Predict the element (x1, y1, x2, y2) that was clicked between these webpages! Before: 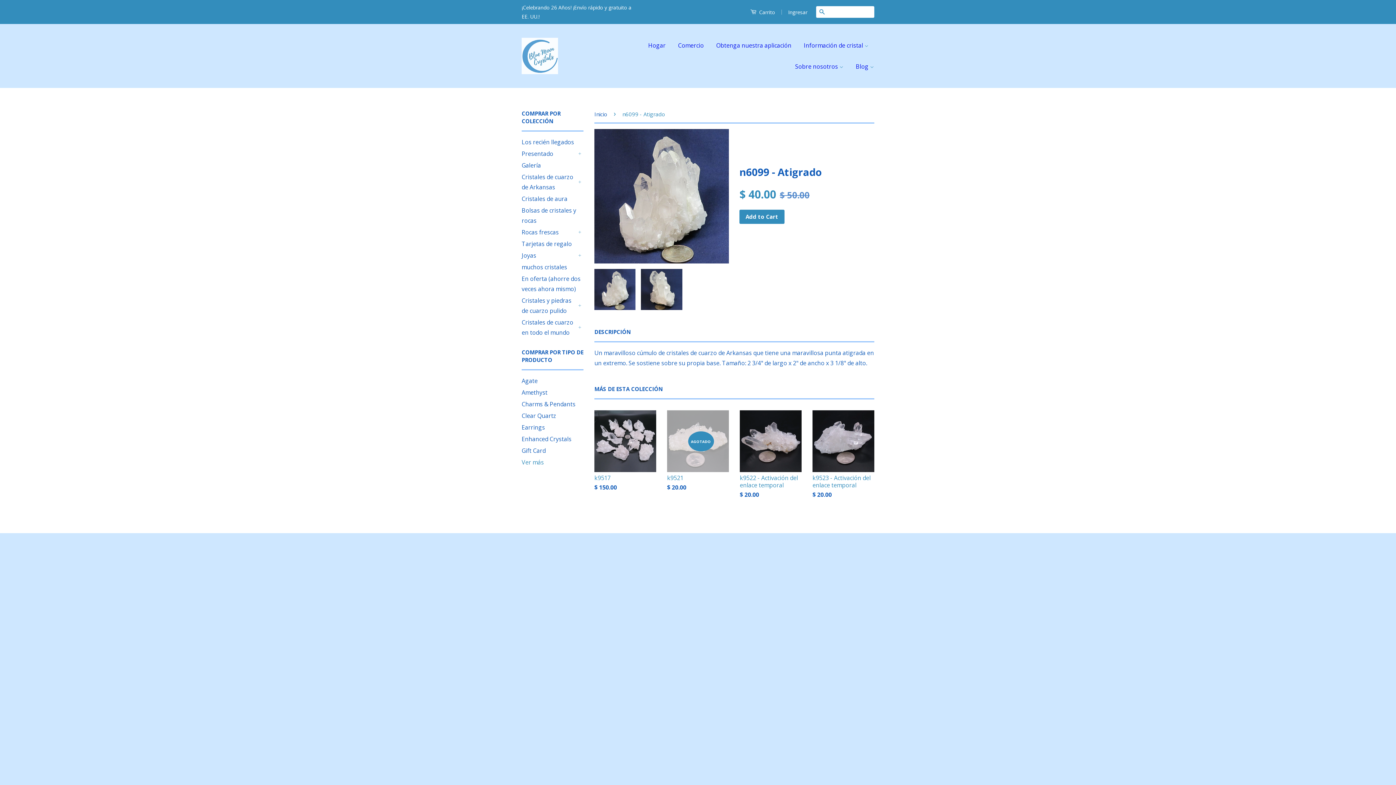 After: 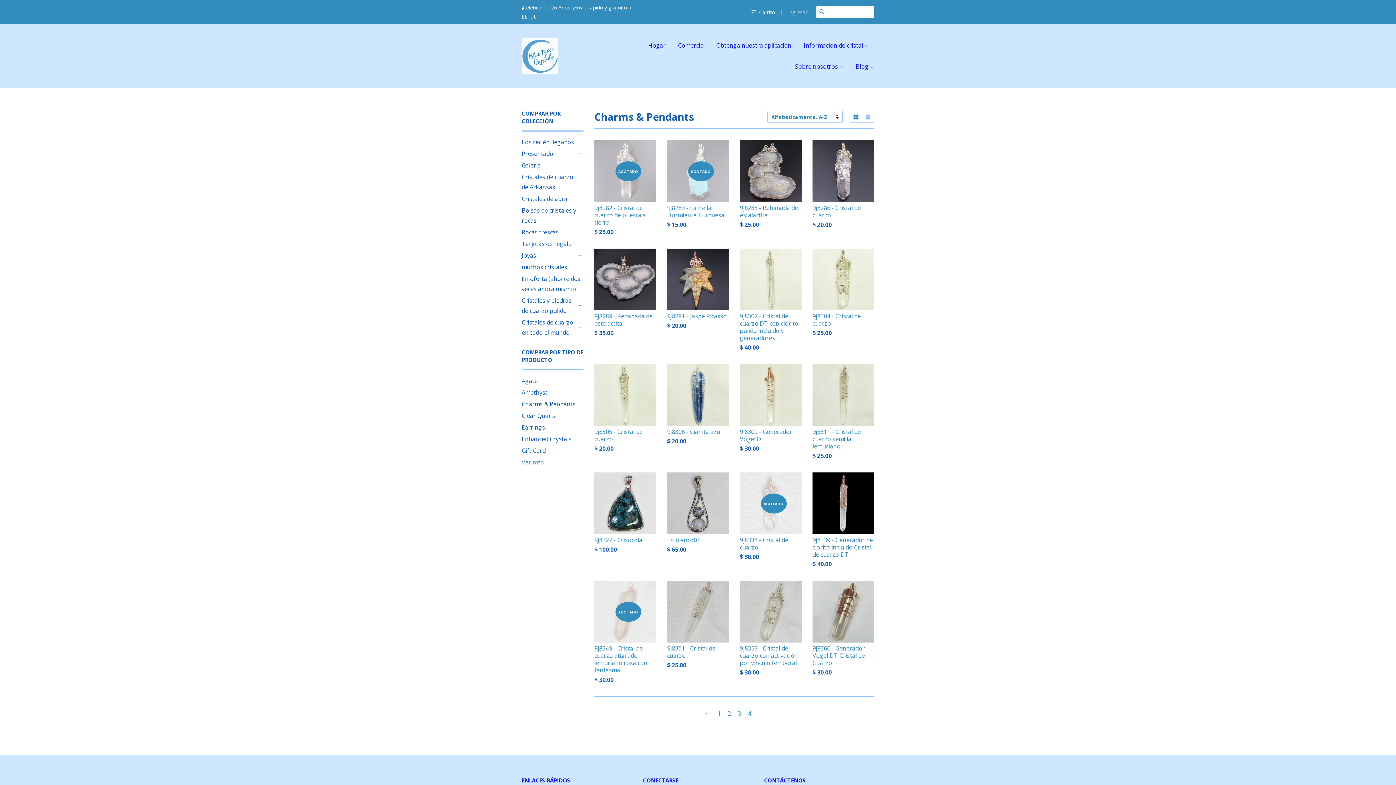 Action: label: Charms & Pendants bbox: (521, 400, 575, 408)